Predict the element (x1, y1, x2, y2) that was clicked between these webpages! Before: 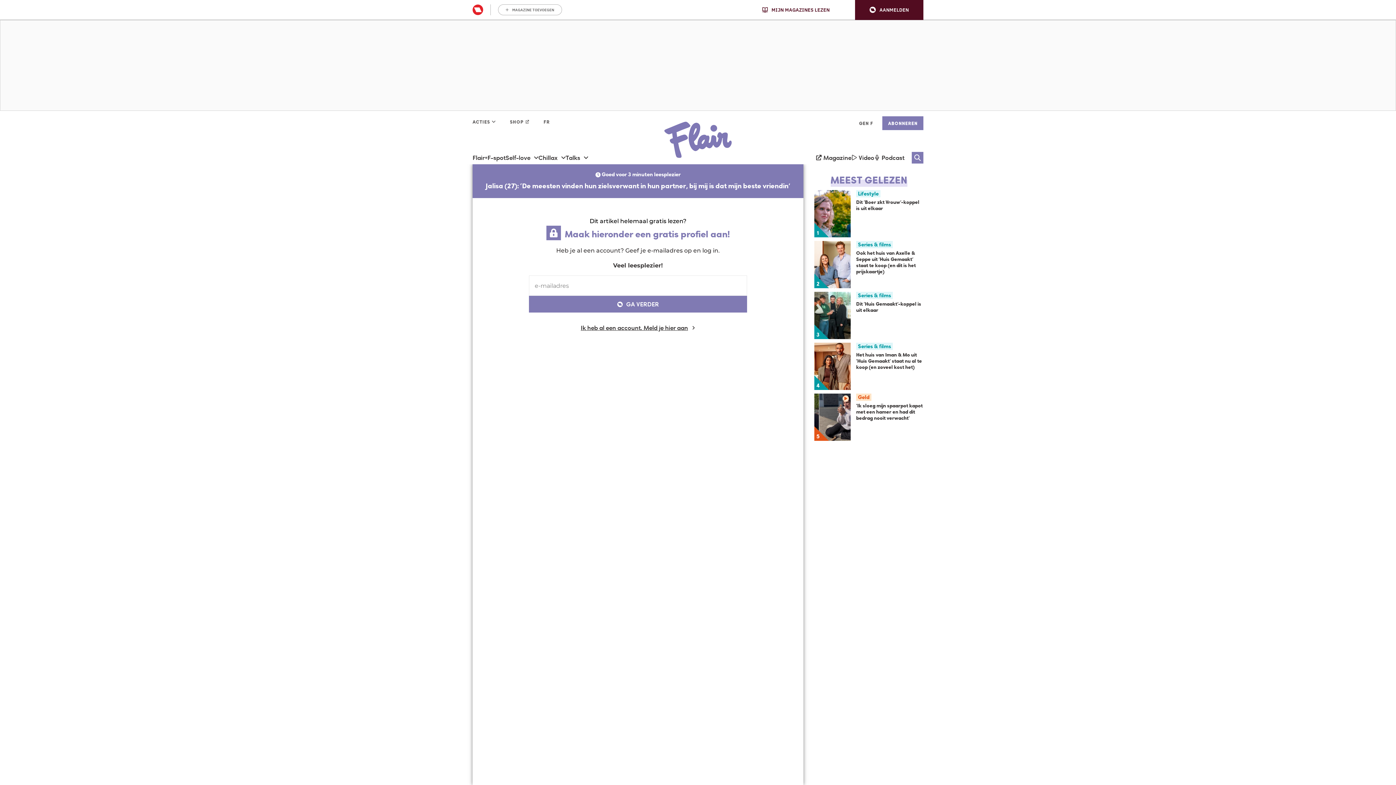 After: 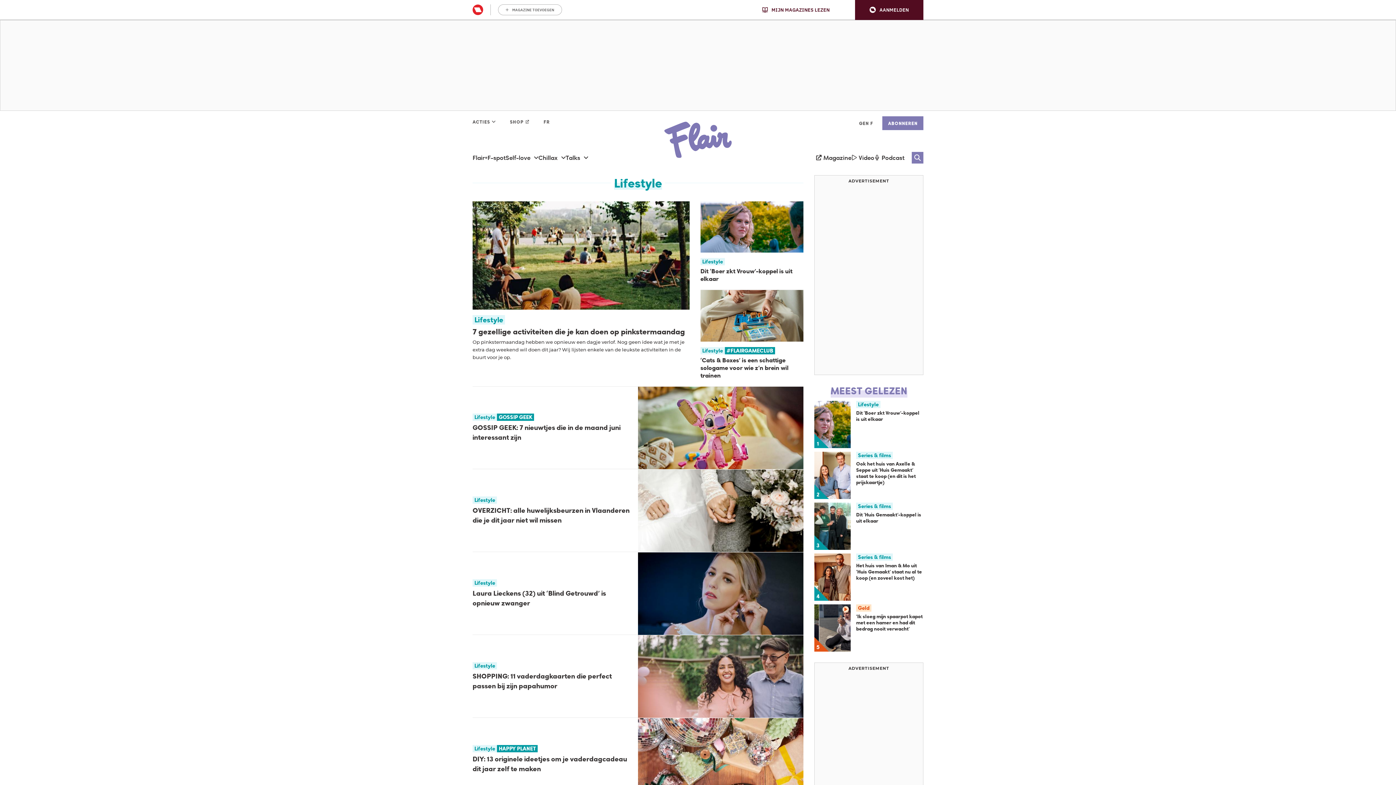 Action: bbox: (856, 190, 880, 197) label: Lifestyle